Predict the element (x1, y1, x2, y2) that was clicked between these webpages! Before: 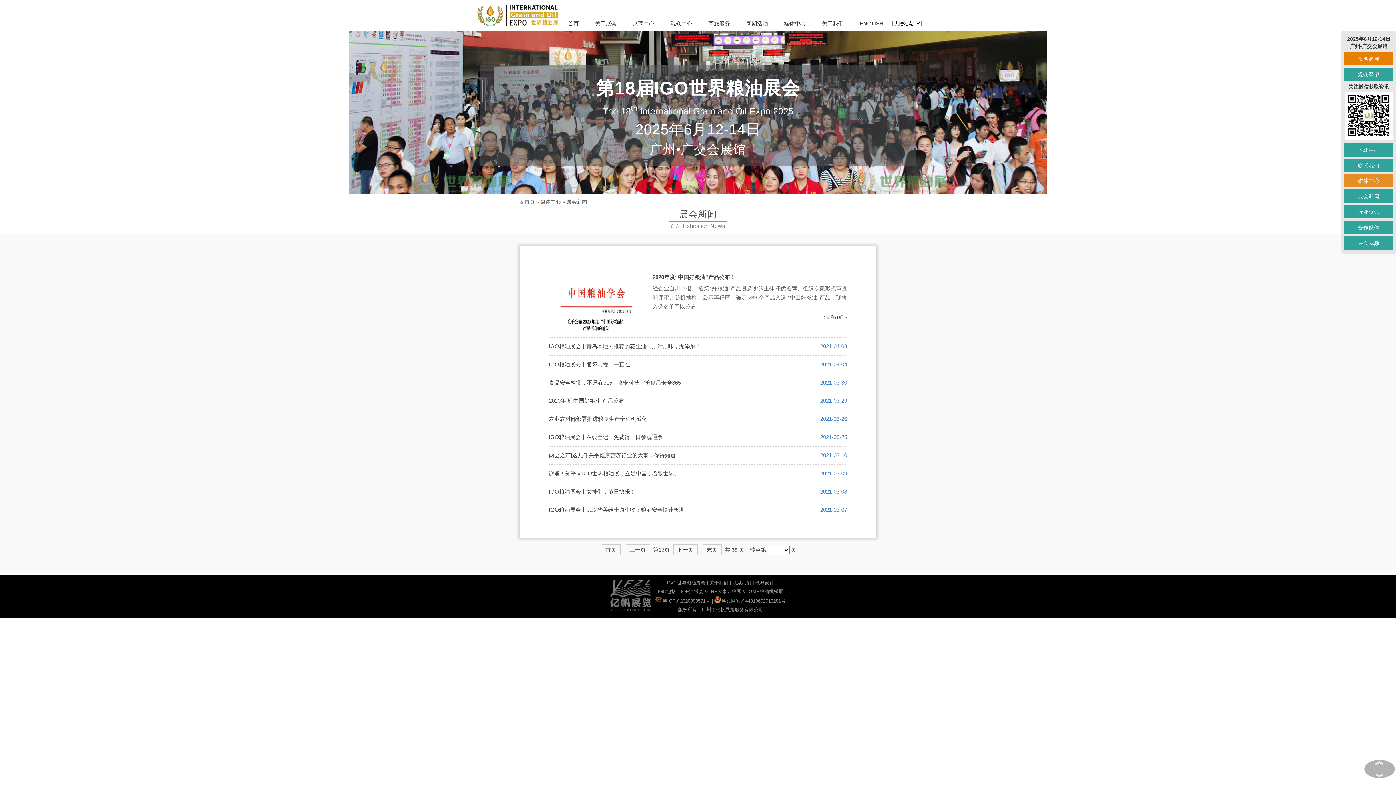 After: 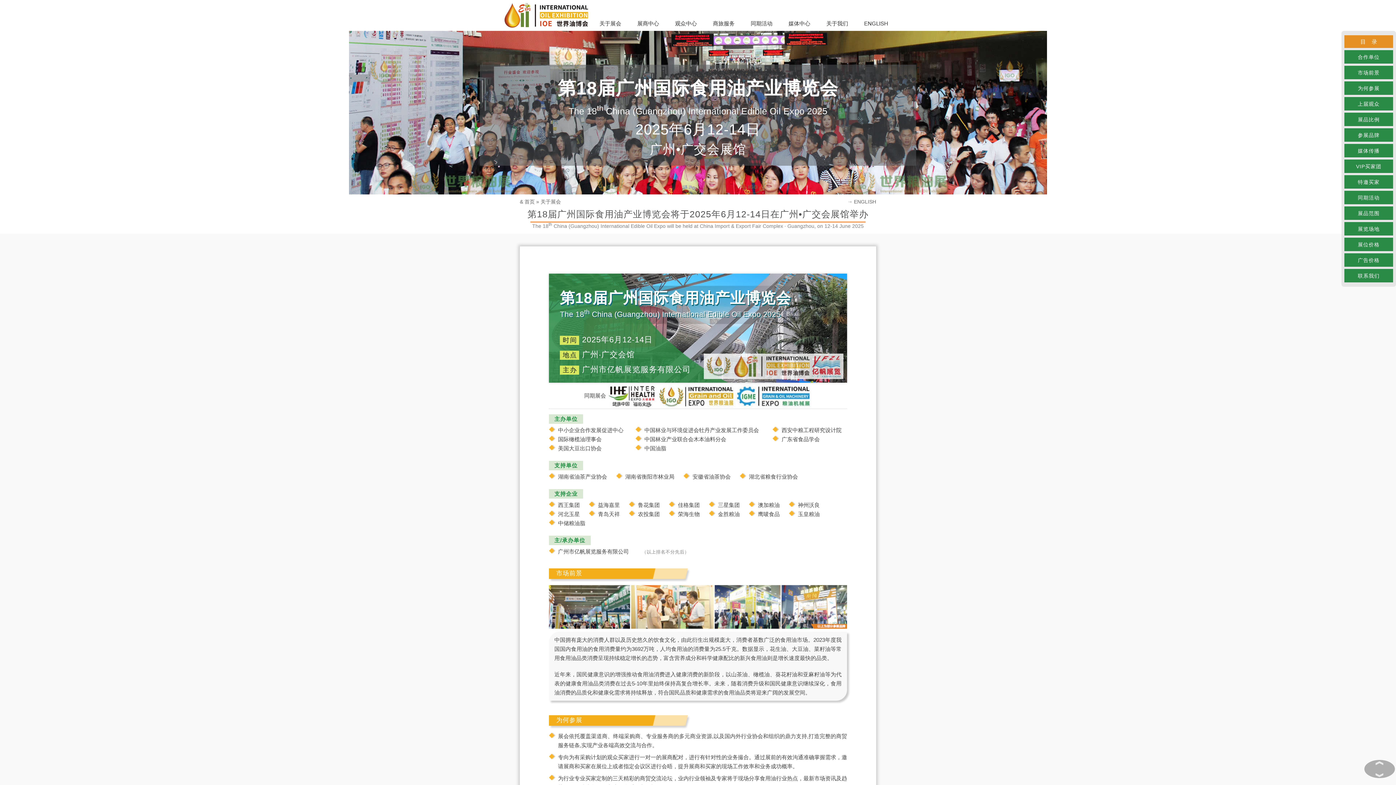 Action: bbox: (680, 589, 703, 594) label: IOE油博会